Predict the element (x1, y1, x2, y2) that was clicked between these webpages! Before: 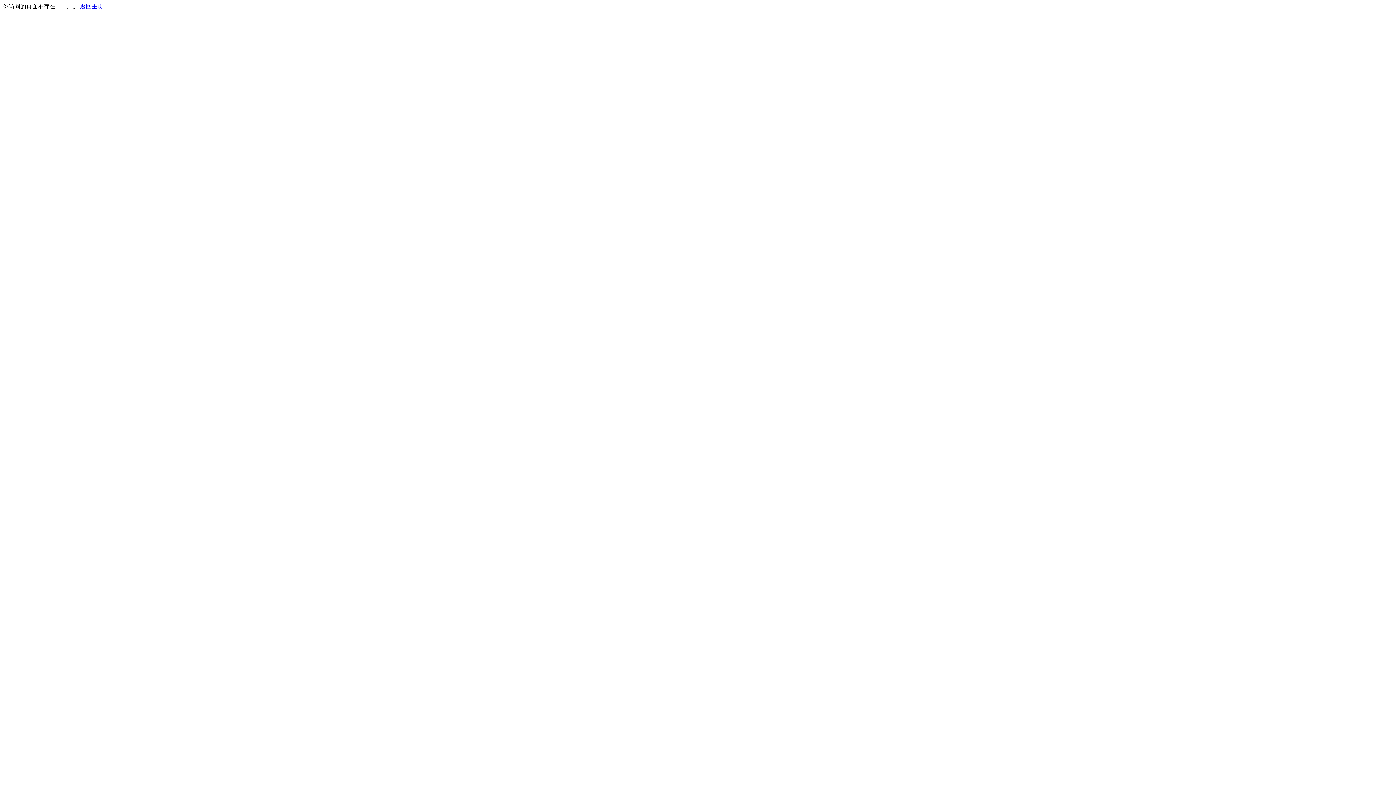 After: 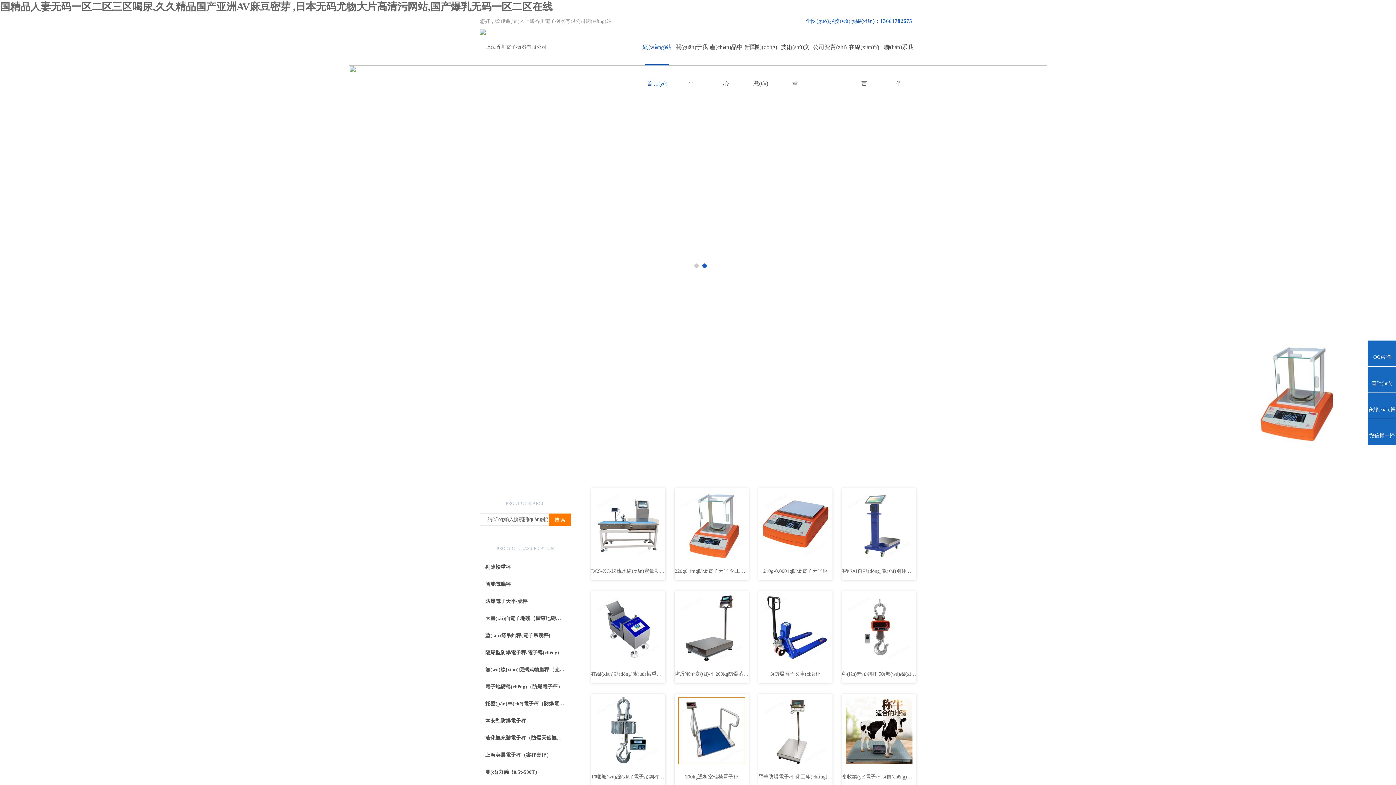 Action: bbox: (80, 3, 103, 9) label: 返回主页